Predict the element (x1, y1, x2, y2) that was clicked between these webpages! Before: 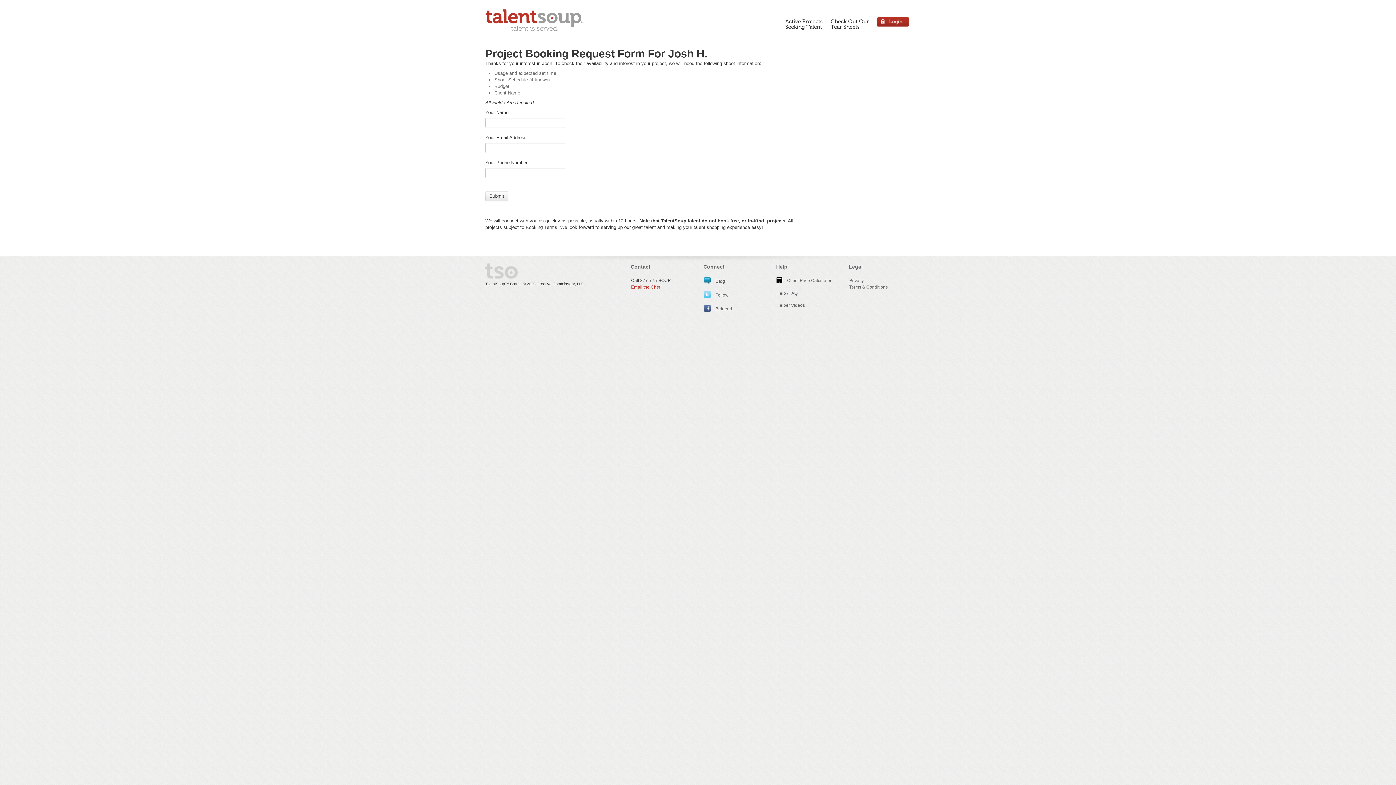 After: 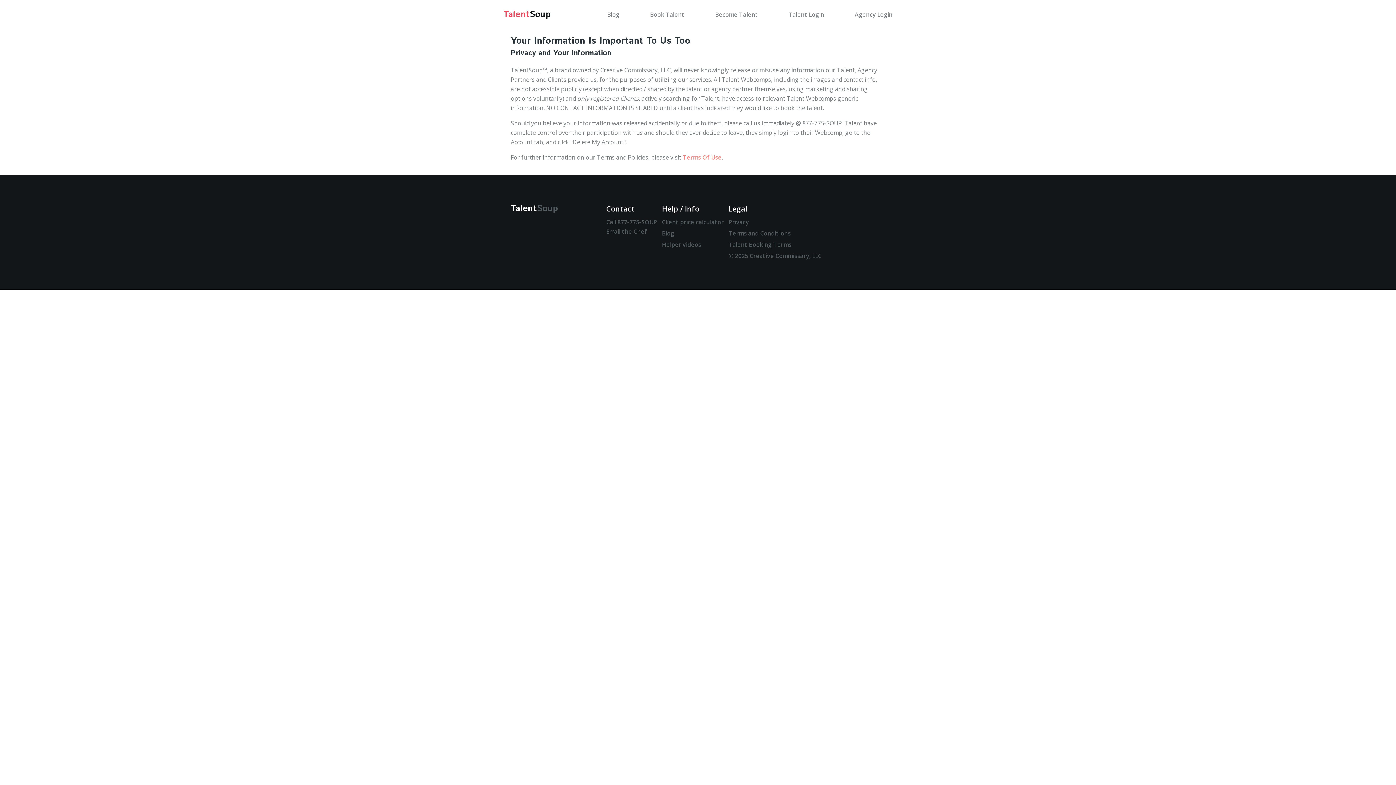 Action: bbox: (849, 278, 864, 283) label: Privacy